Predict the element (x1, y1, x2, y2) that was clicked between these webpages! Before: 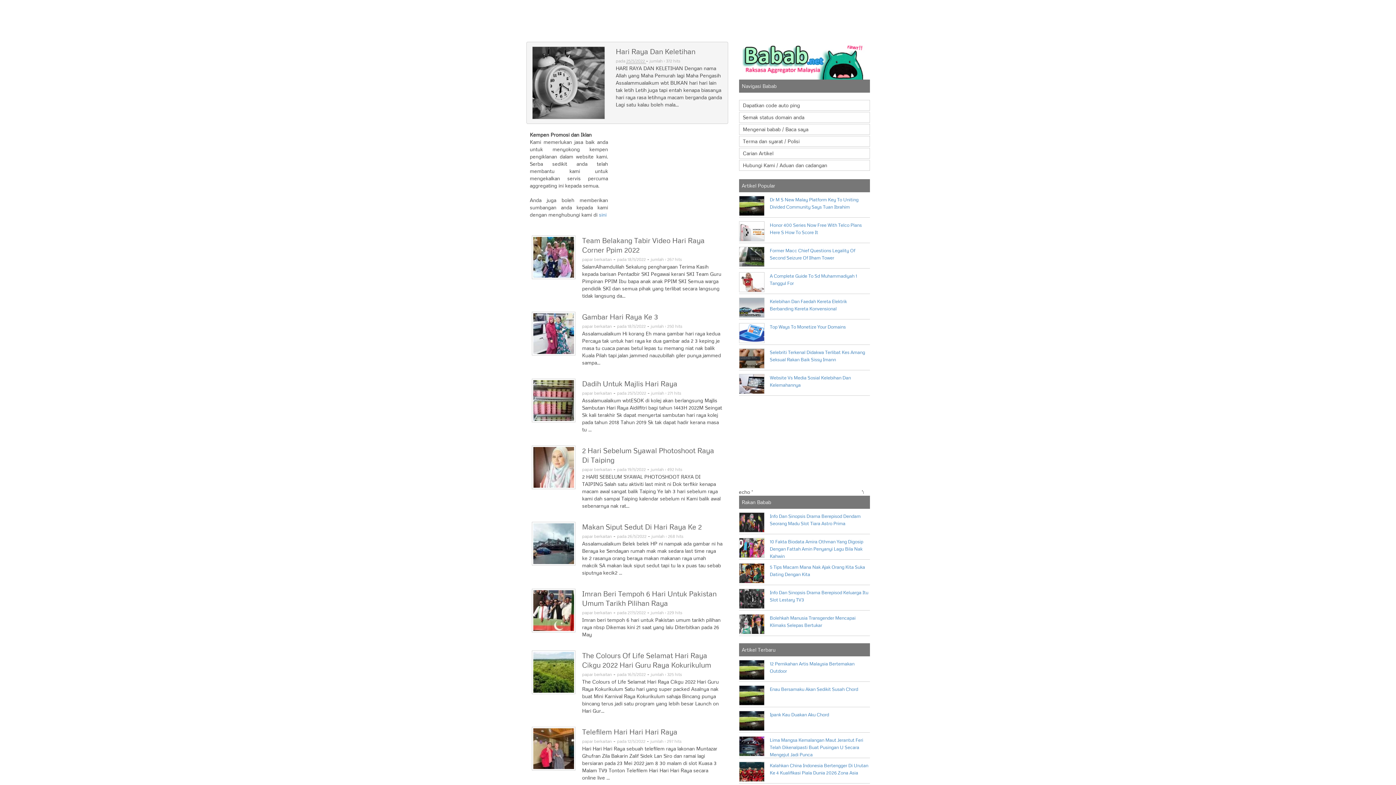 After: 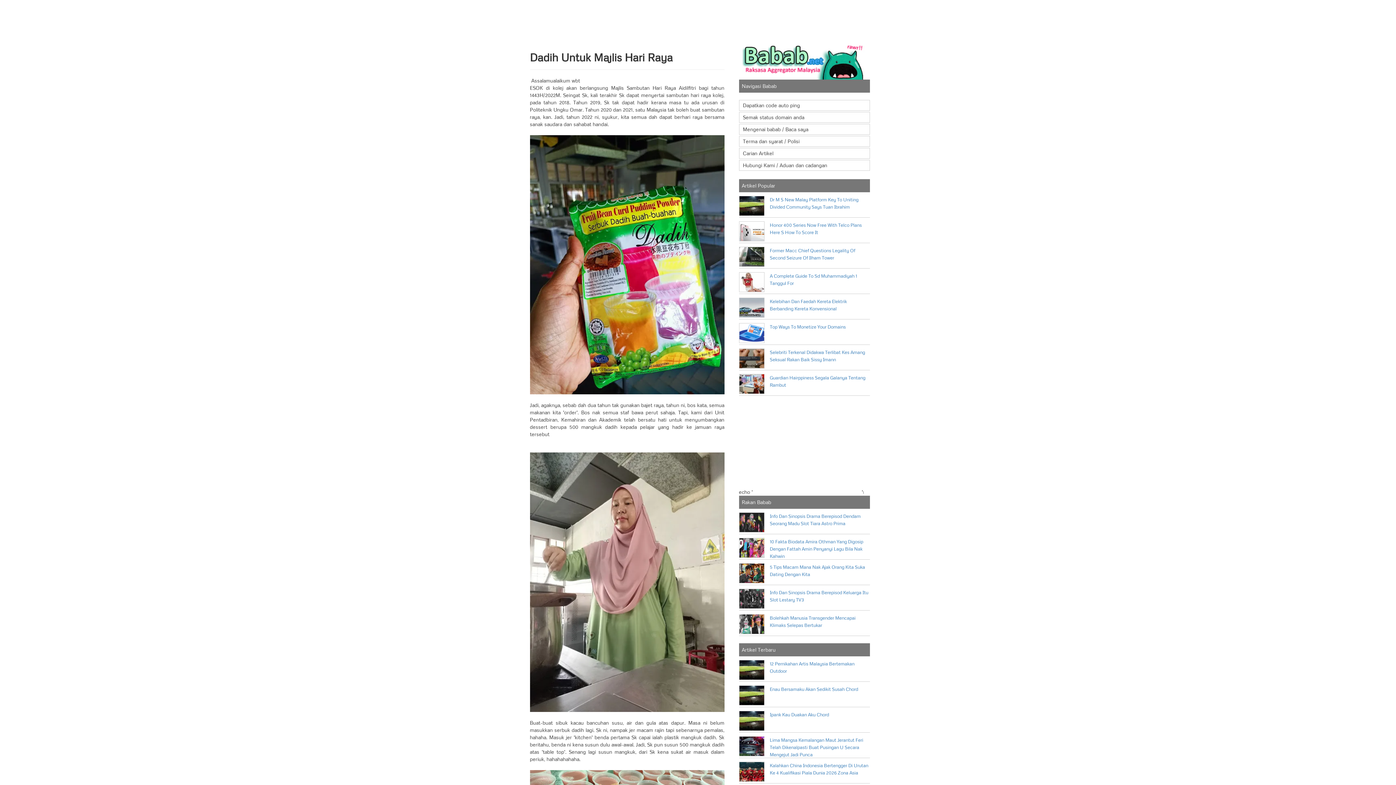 Action: bbox: (582, 390, 612, 396) label: papar berkaitan